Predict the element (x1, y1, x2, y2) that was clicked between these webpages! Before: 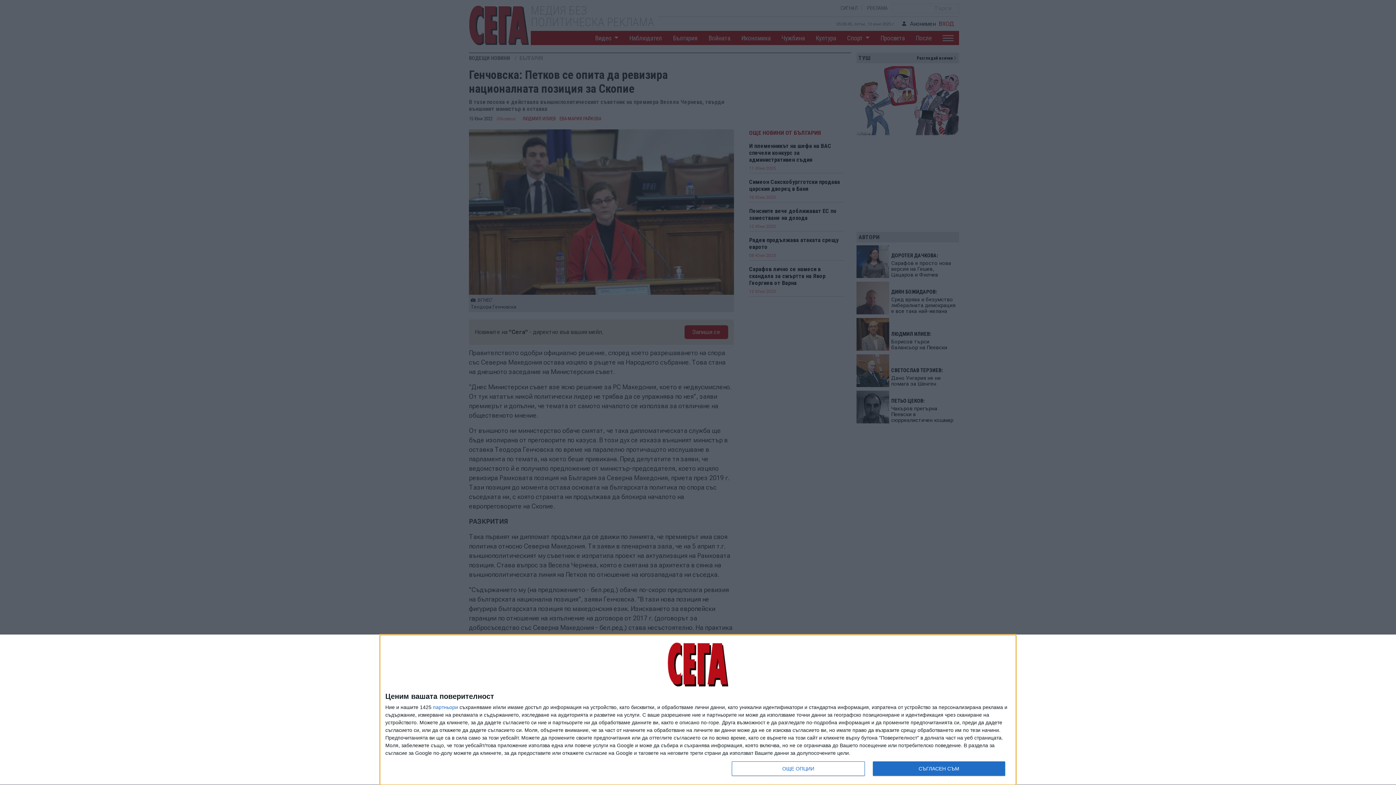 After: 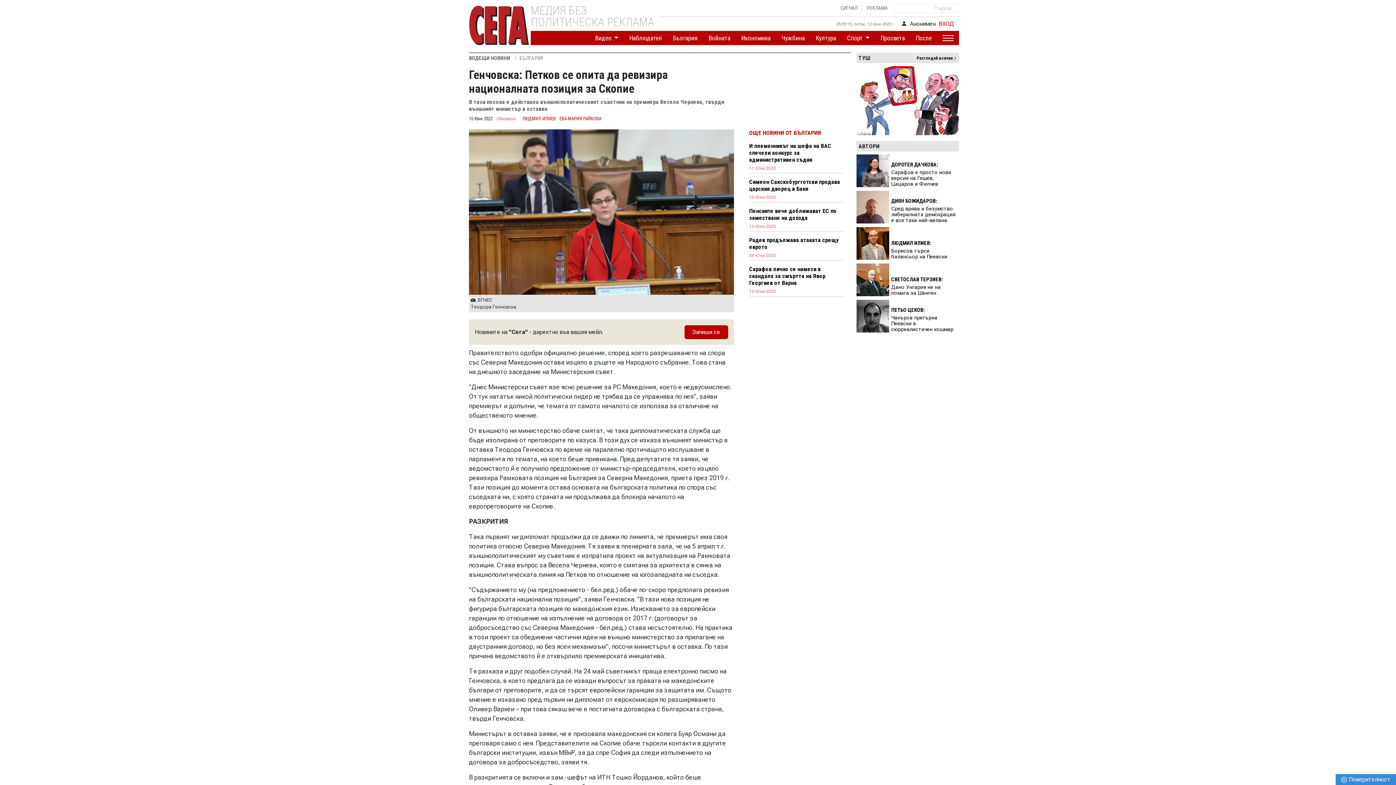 Action: bbox: (872, 761, 1005, 776) label: СЪГЛАСЕН СЪМ